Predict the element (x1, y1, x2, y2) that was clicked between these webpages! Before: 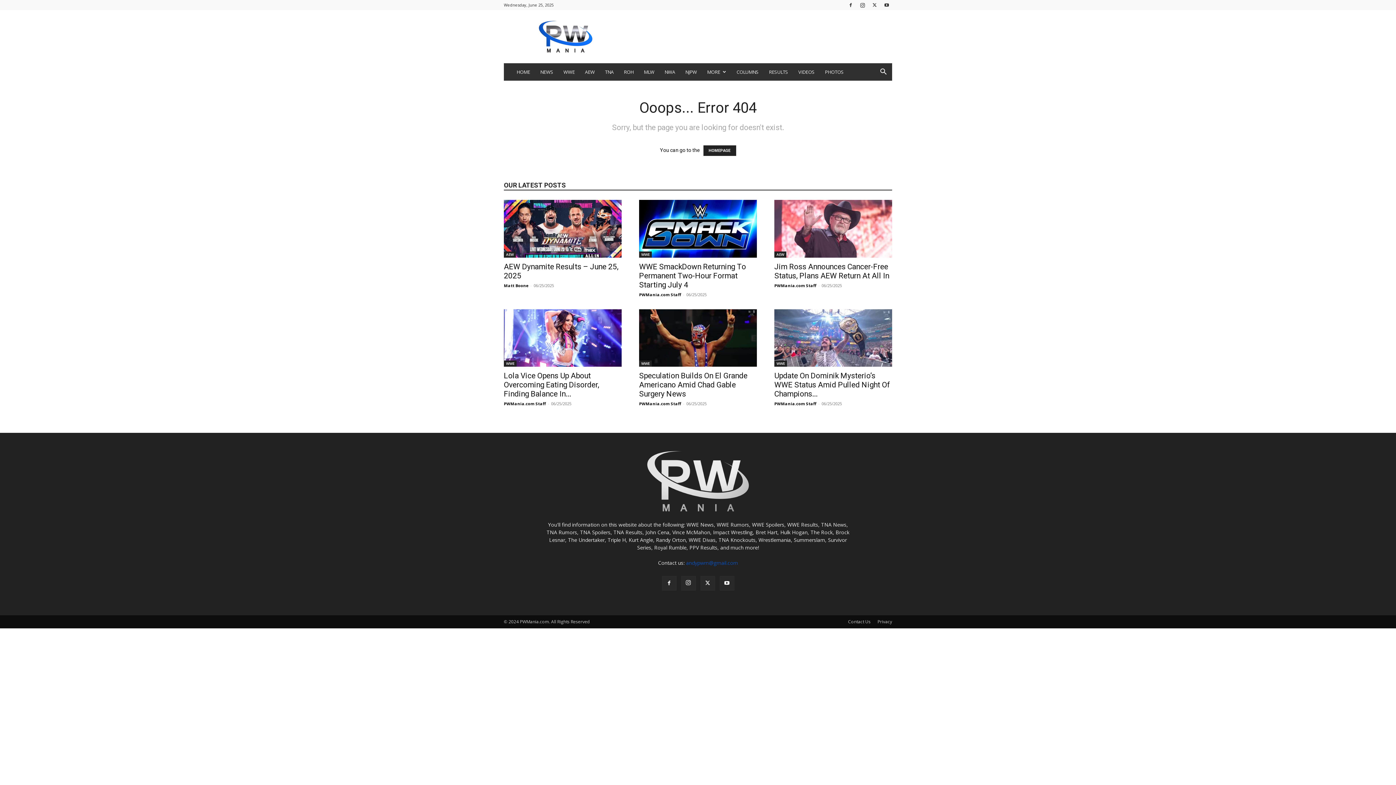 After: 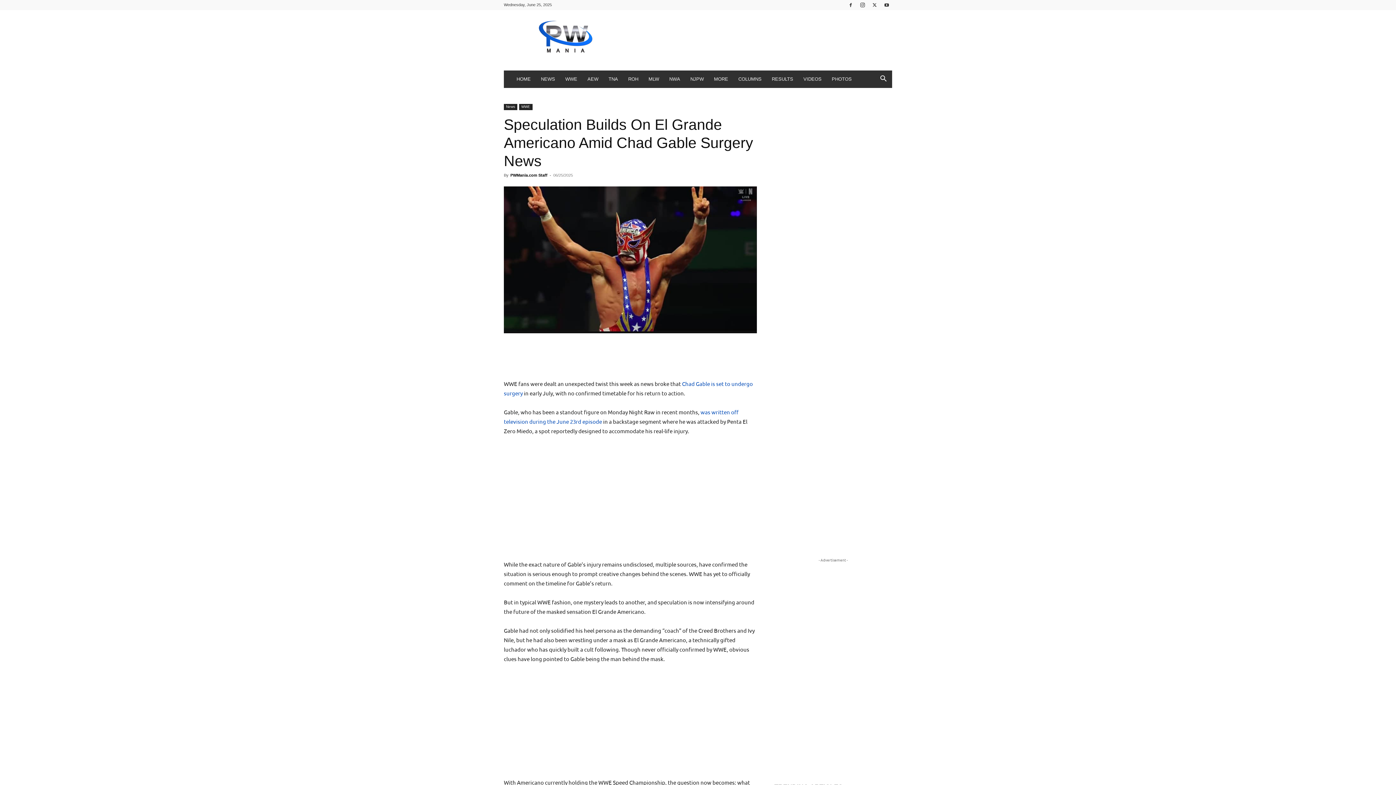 Action: bbox: (639, 309, 757, 367)